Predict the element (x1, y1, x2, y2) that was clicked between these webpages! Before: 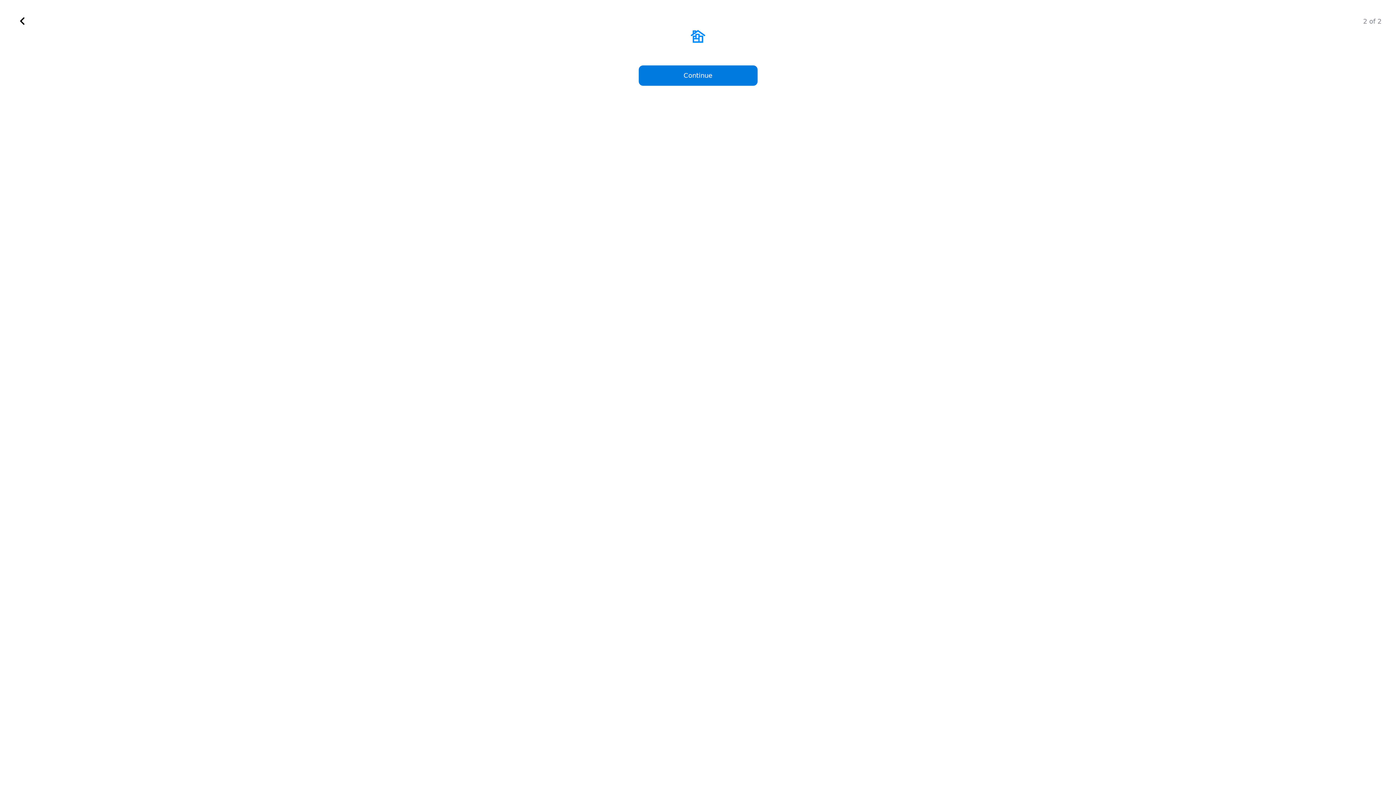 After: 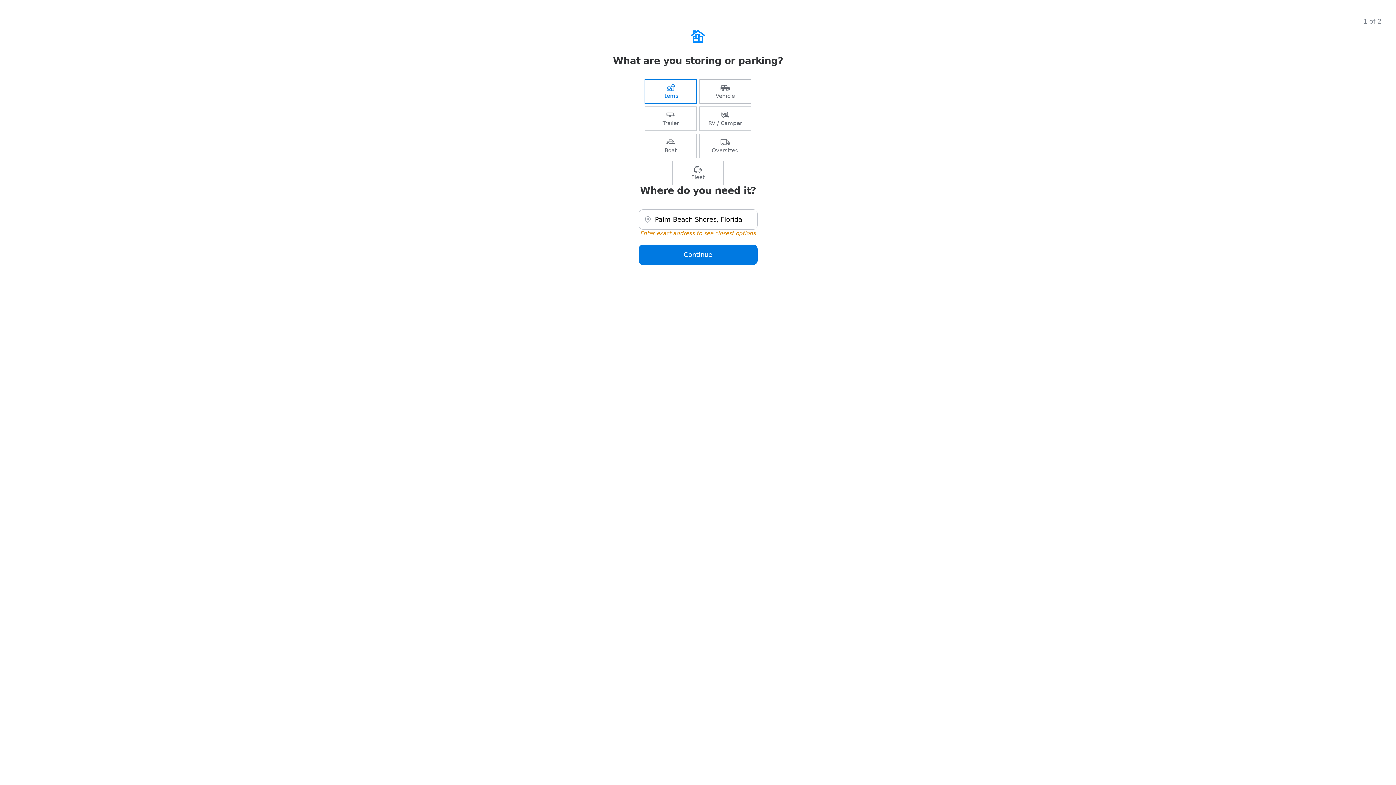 Action: bbox: (14, 13, 30, 29)